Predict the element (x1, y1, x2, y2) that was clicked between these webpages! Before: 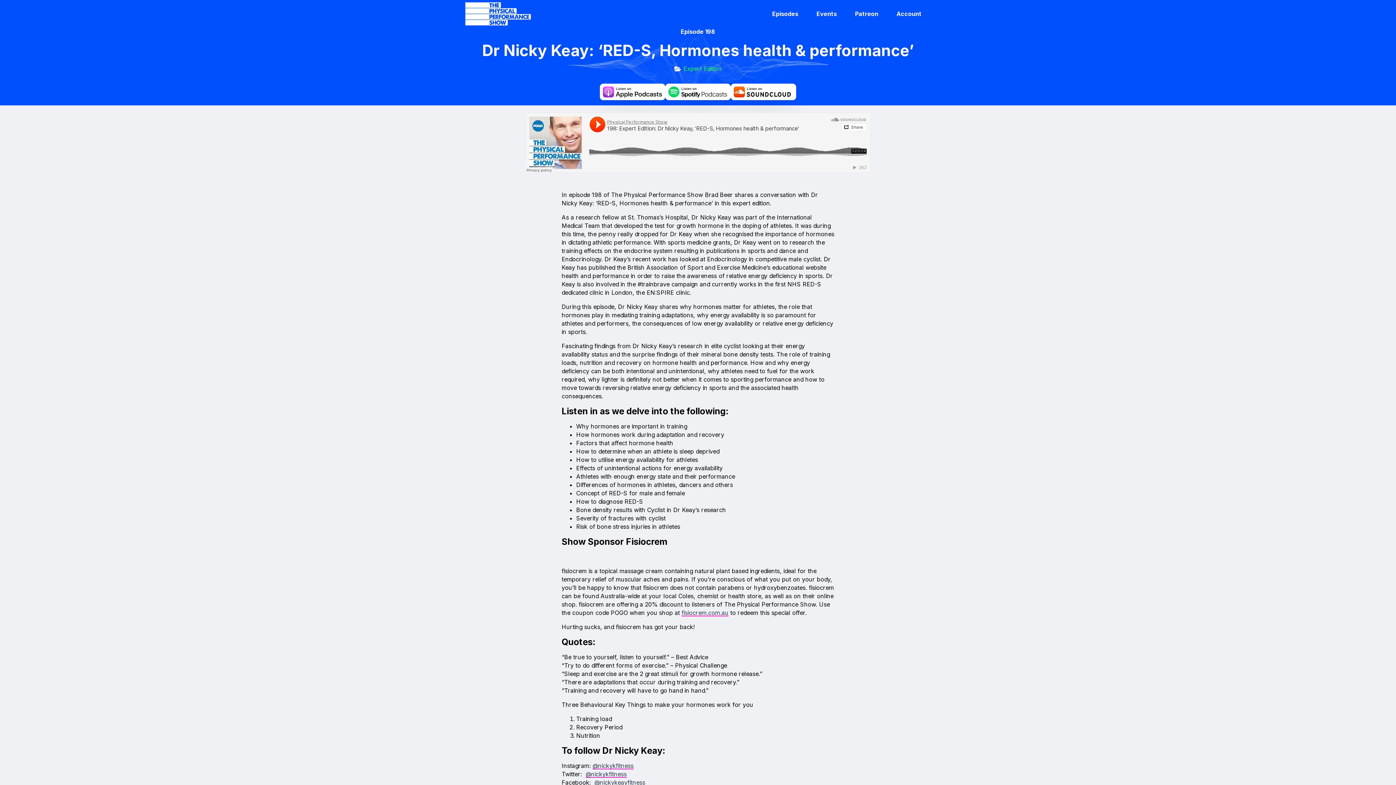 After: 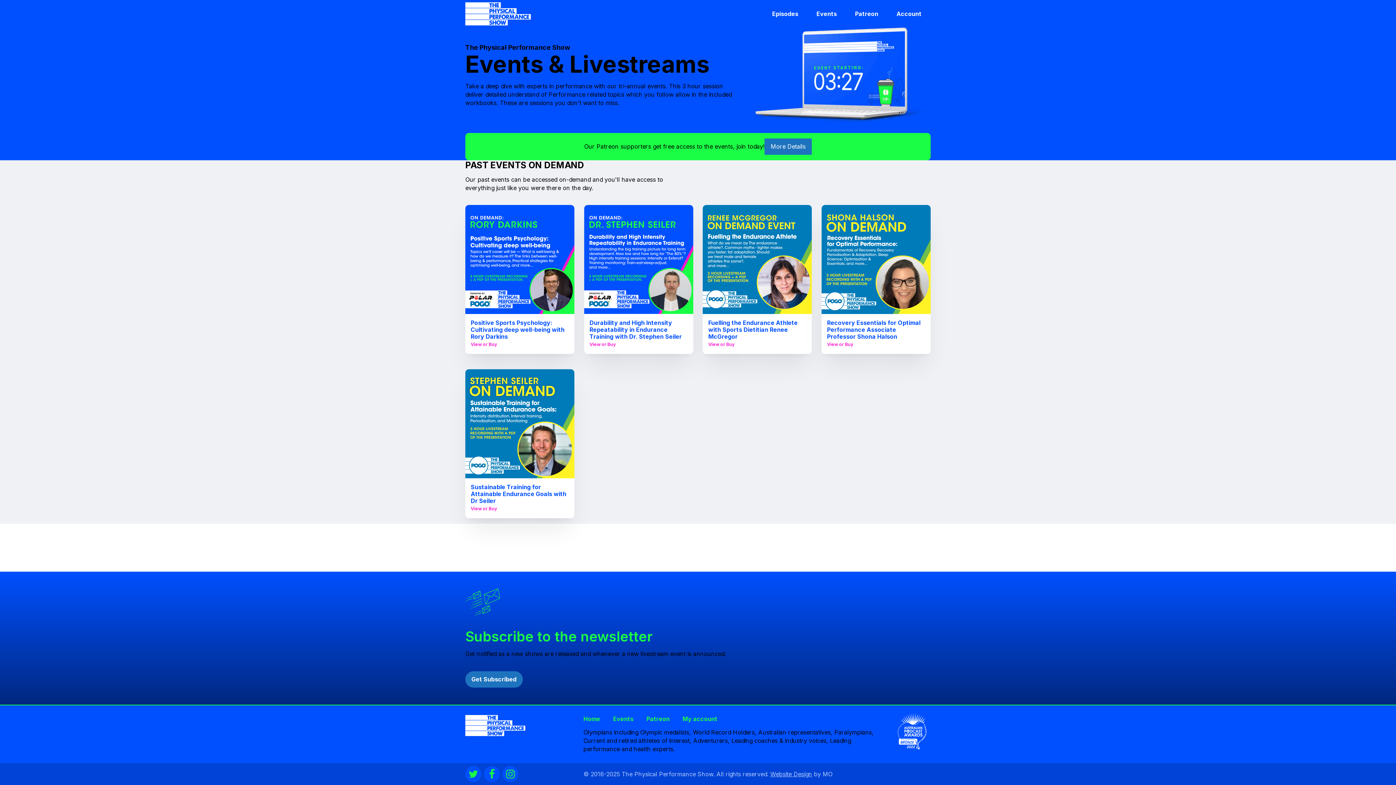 Action: label: Events bbox: (807, 0, 846, 27)